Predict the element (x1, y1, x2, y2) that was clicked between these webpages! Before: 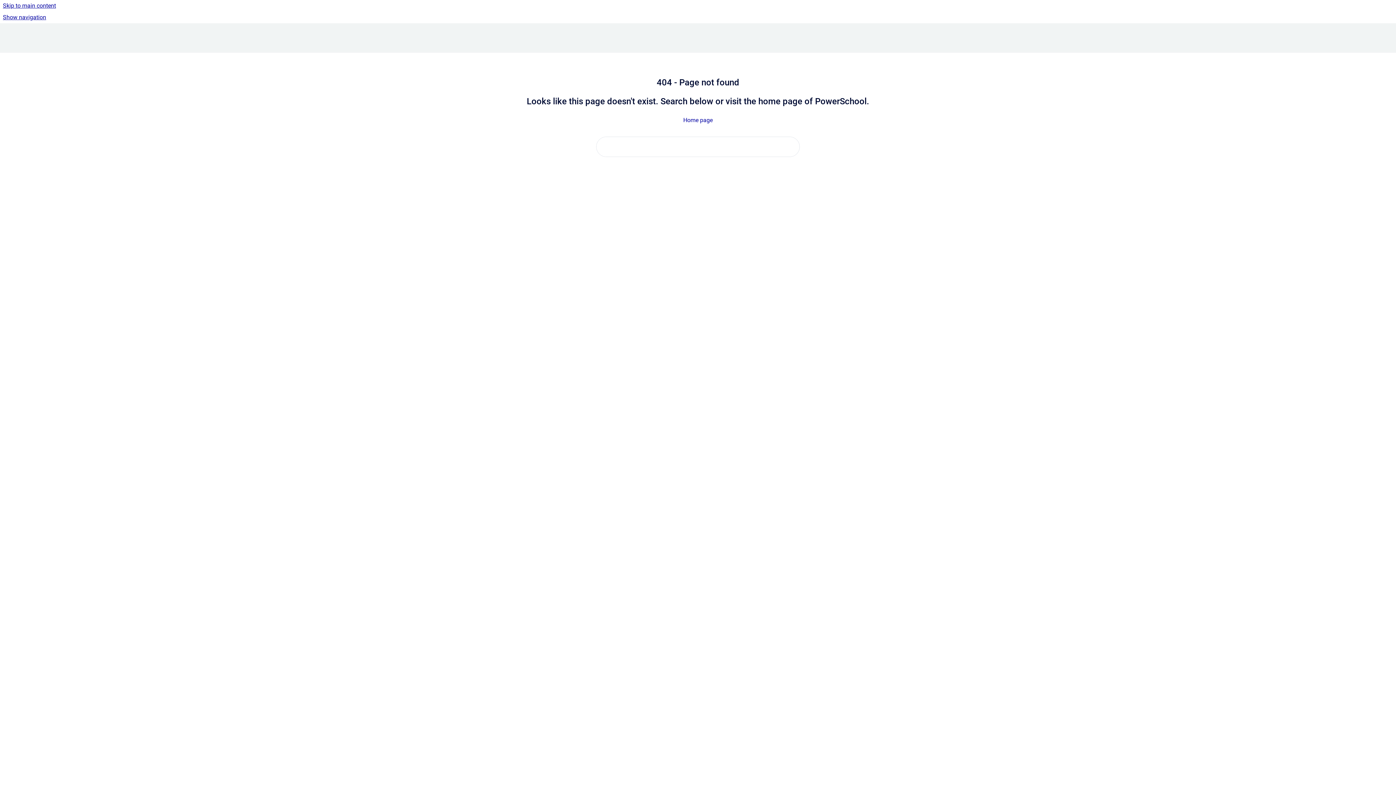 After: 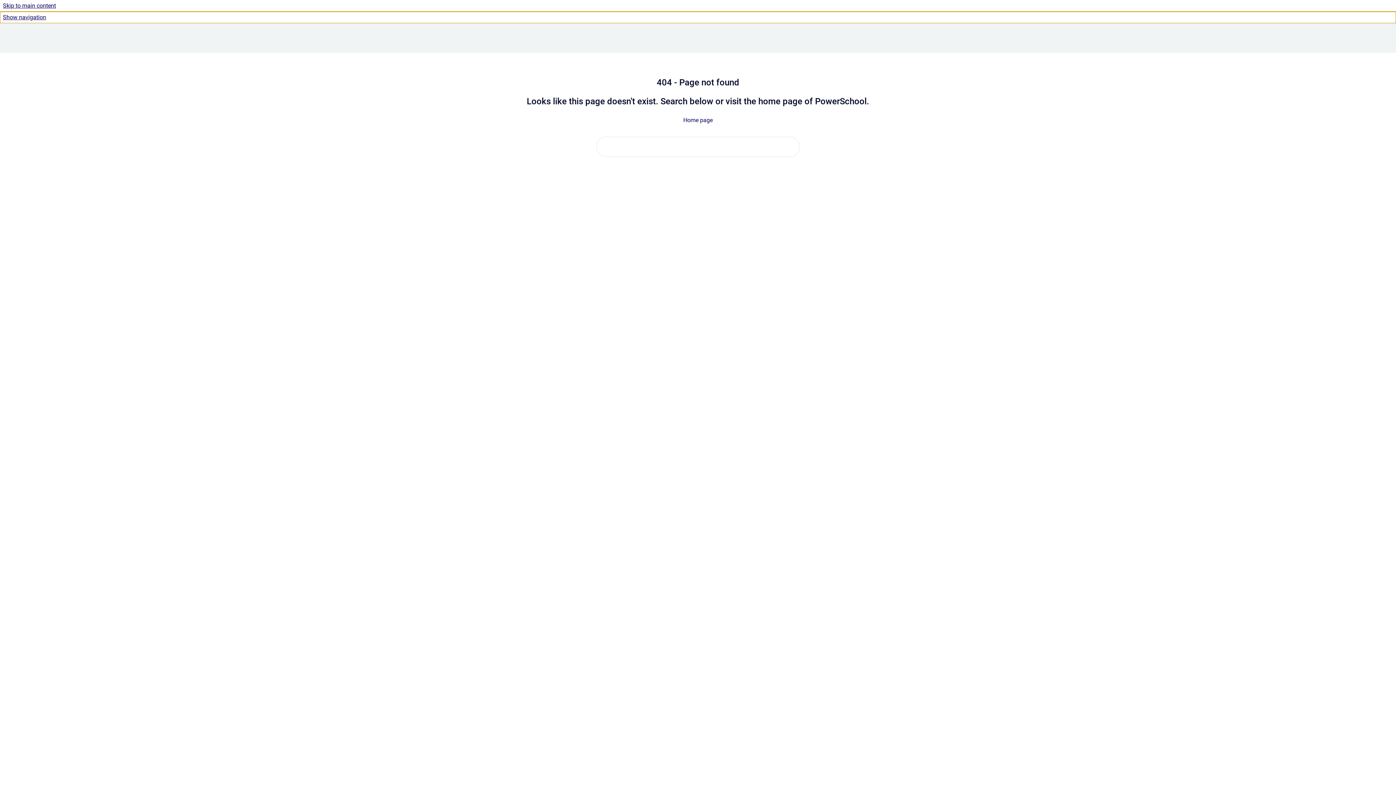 Action: label: Show navigation bbox: (0, 11, 1396, 23)